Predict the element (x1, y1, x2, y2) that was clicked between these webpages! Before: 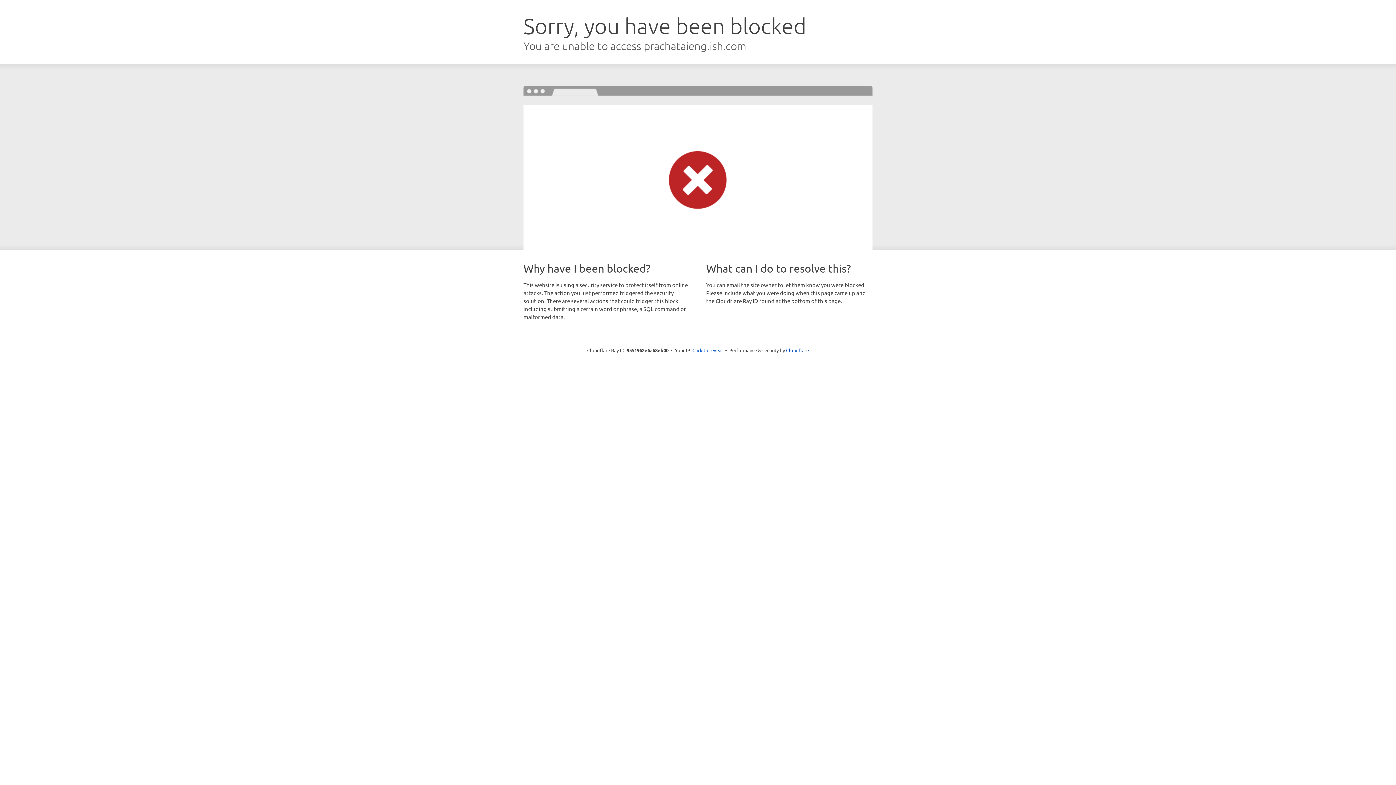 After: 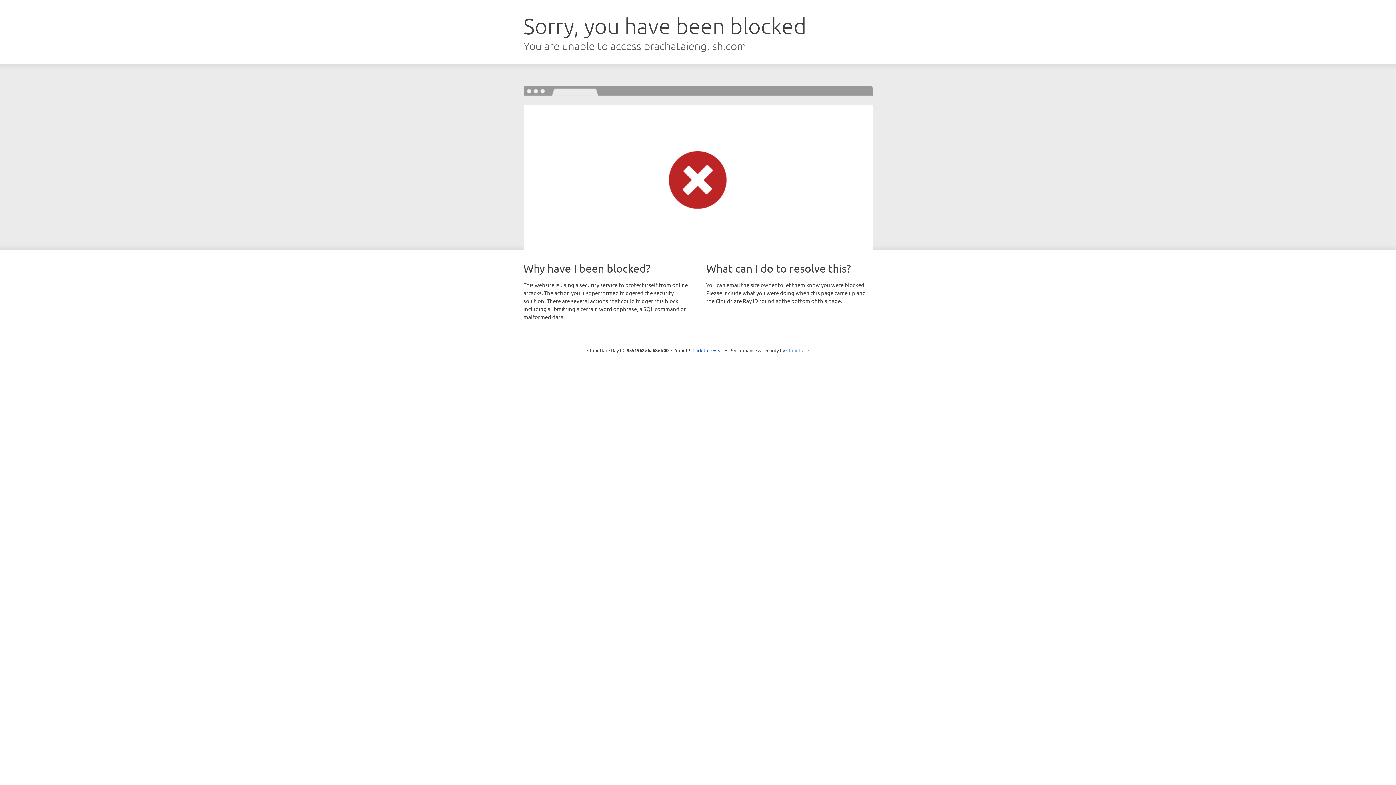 Action: label: Cloudflare bbox: (786, 347, 809, 353)